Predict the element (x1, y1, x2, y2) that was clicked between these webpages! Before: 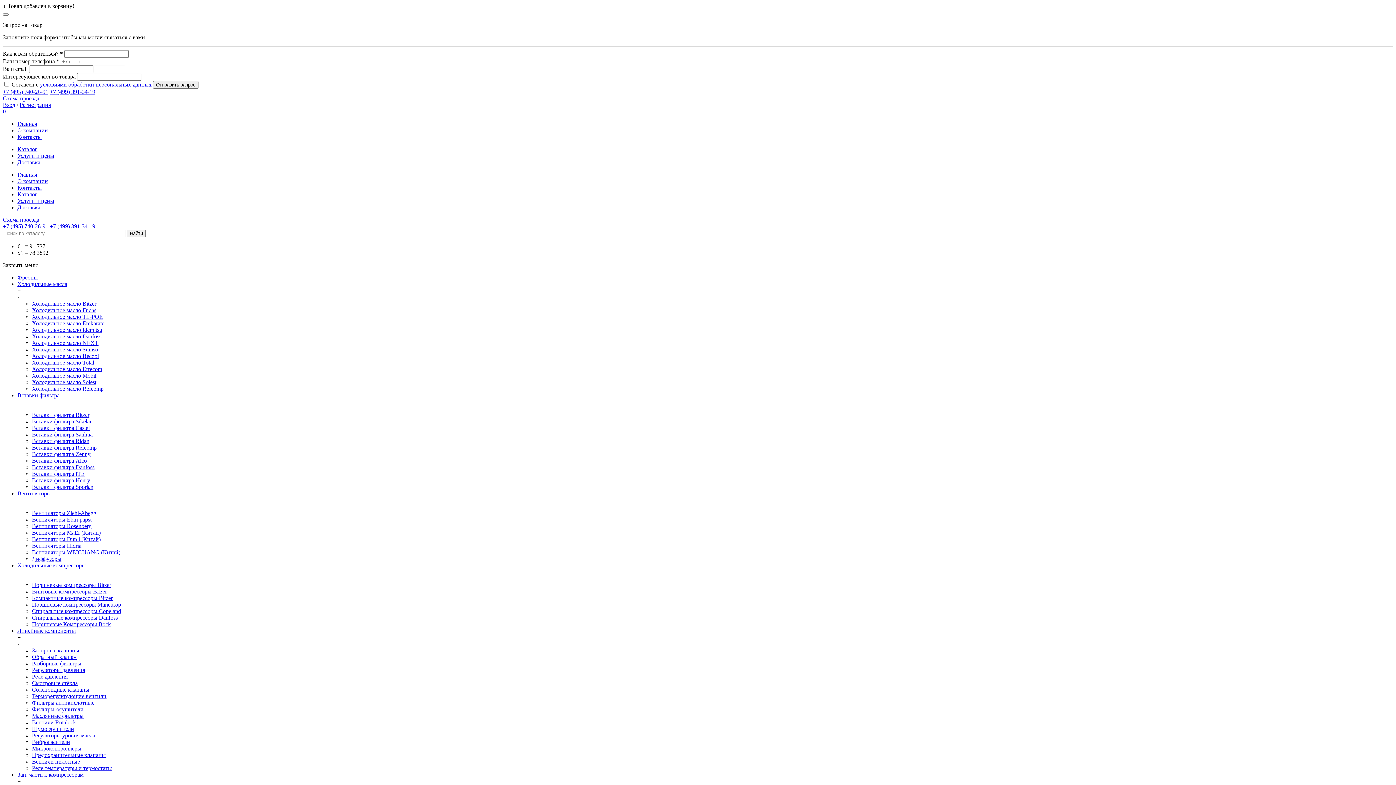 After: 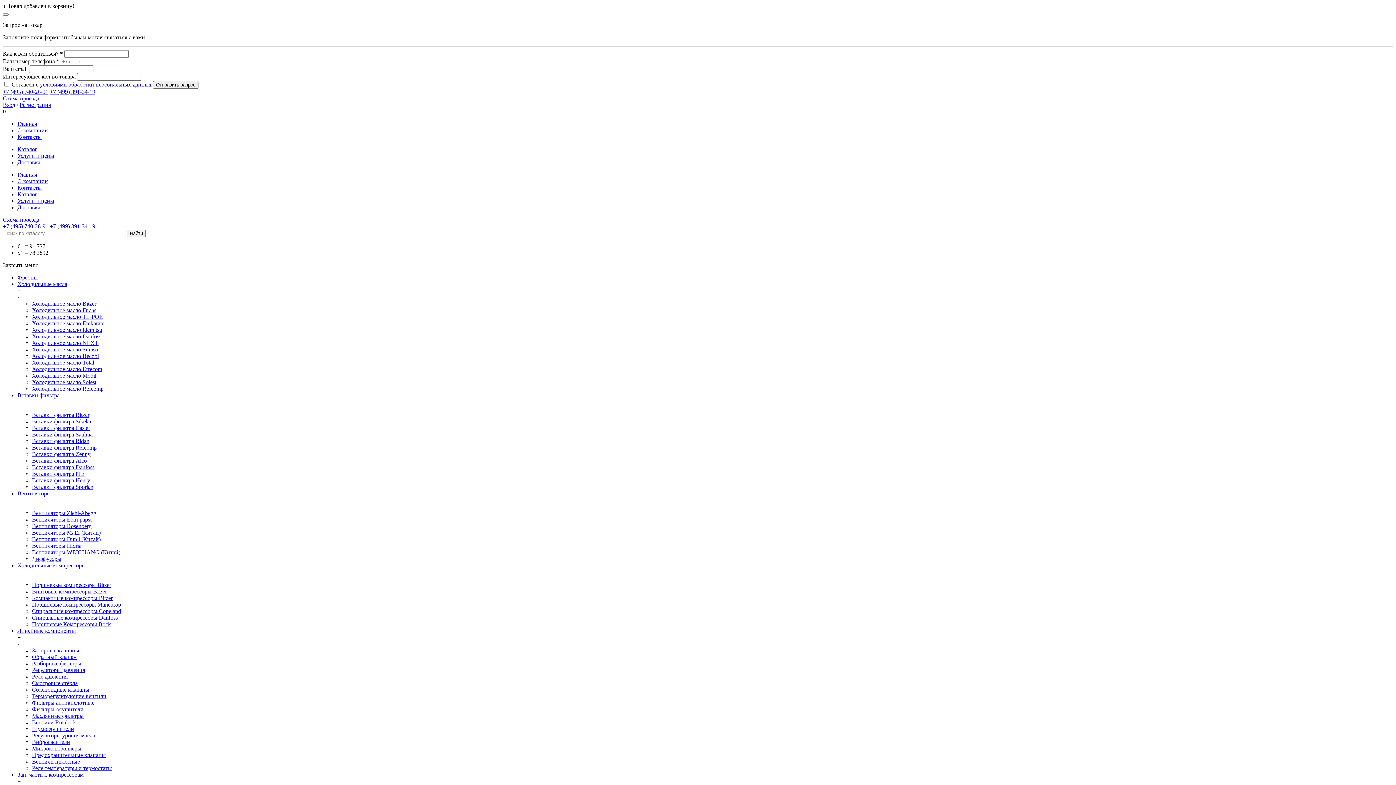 Action: label: Терморегулирующие вентили bbox: (32, 693, 106, 699)